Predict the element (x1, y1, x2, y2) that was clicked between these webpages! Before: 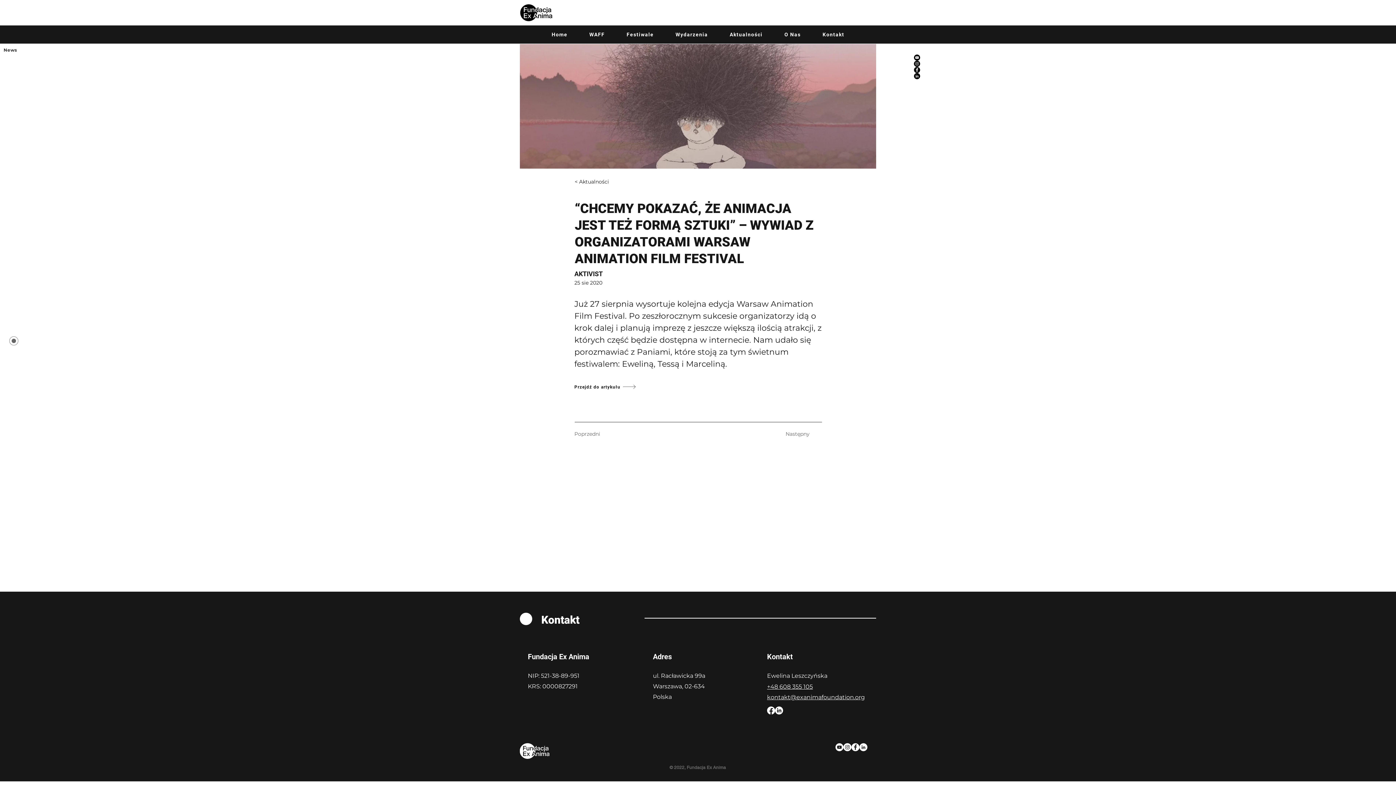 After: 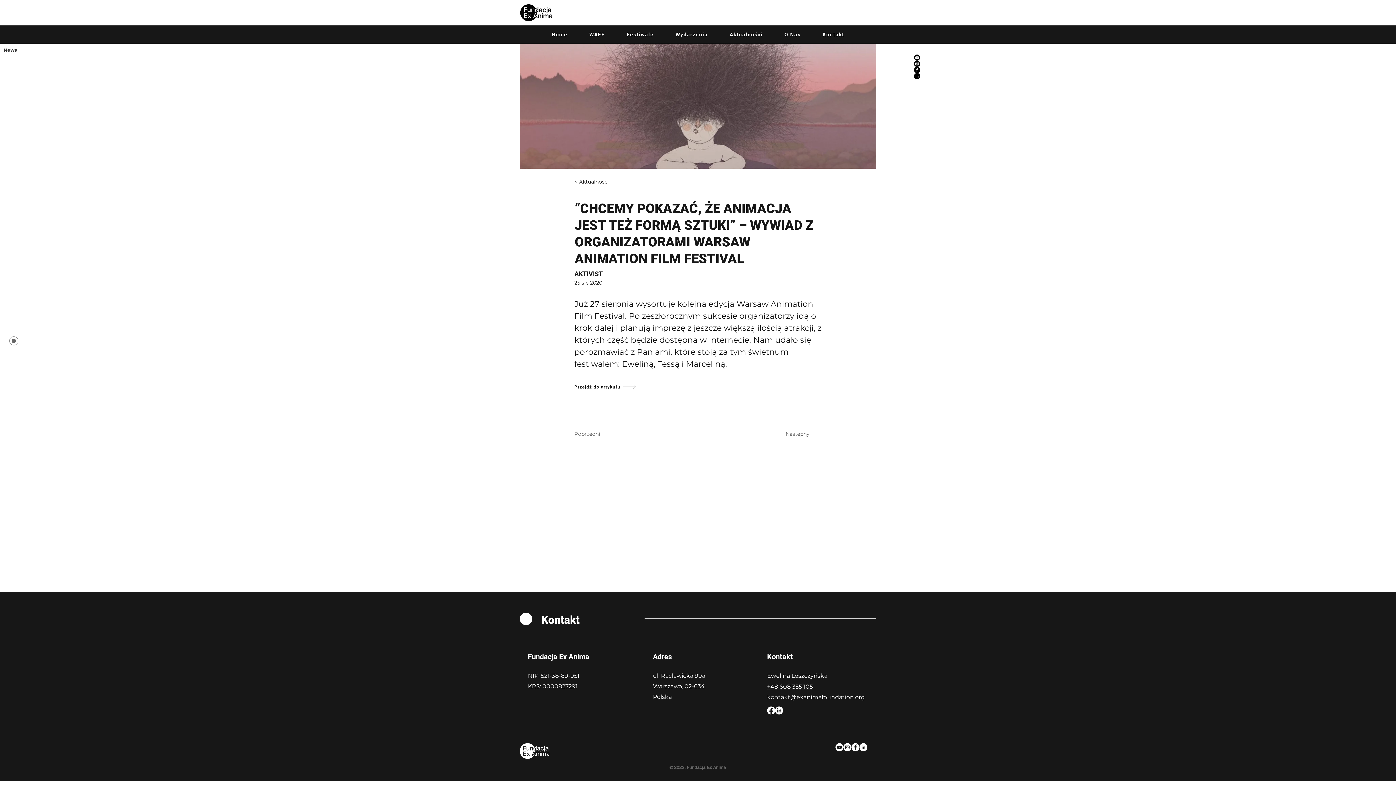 Action: bbox: (767, 706, 775, 714) label: Facebook